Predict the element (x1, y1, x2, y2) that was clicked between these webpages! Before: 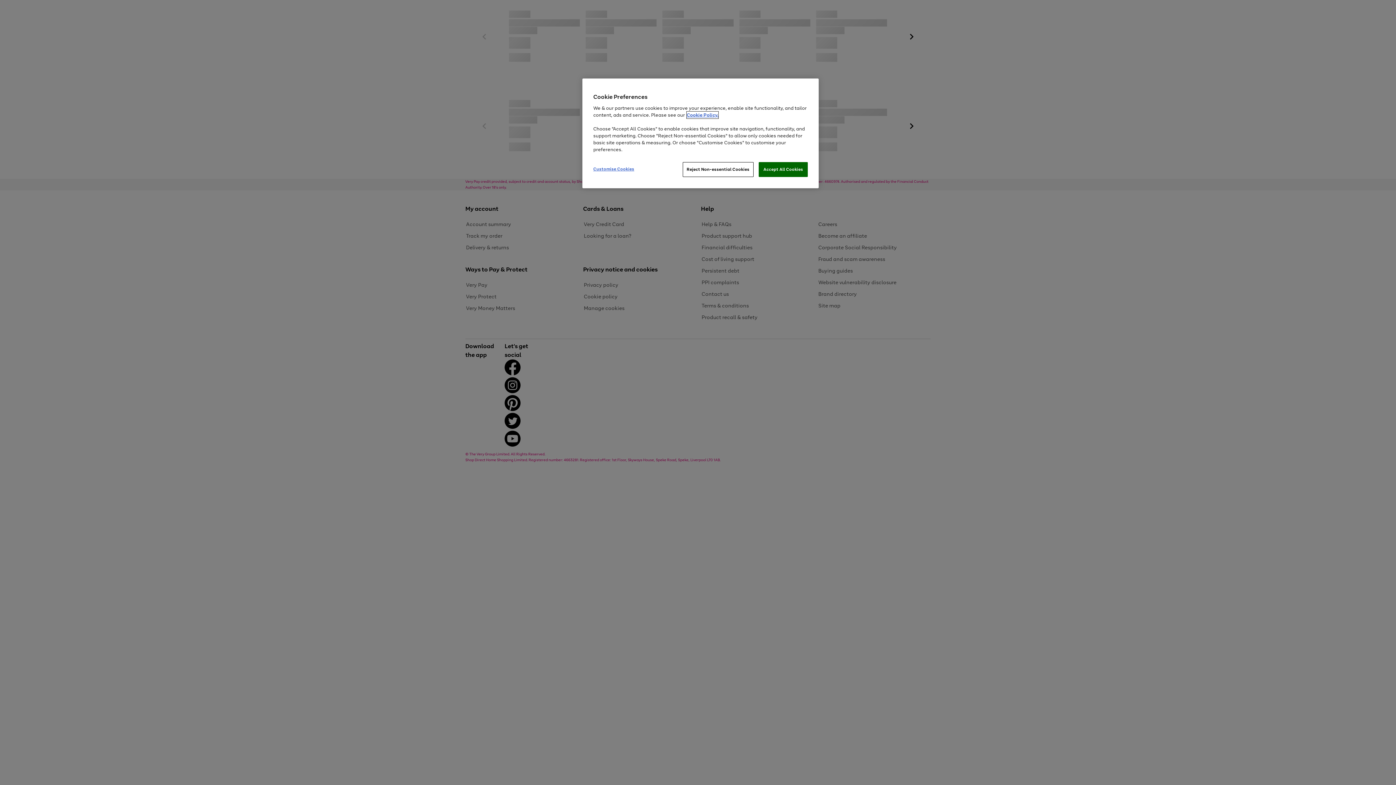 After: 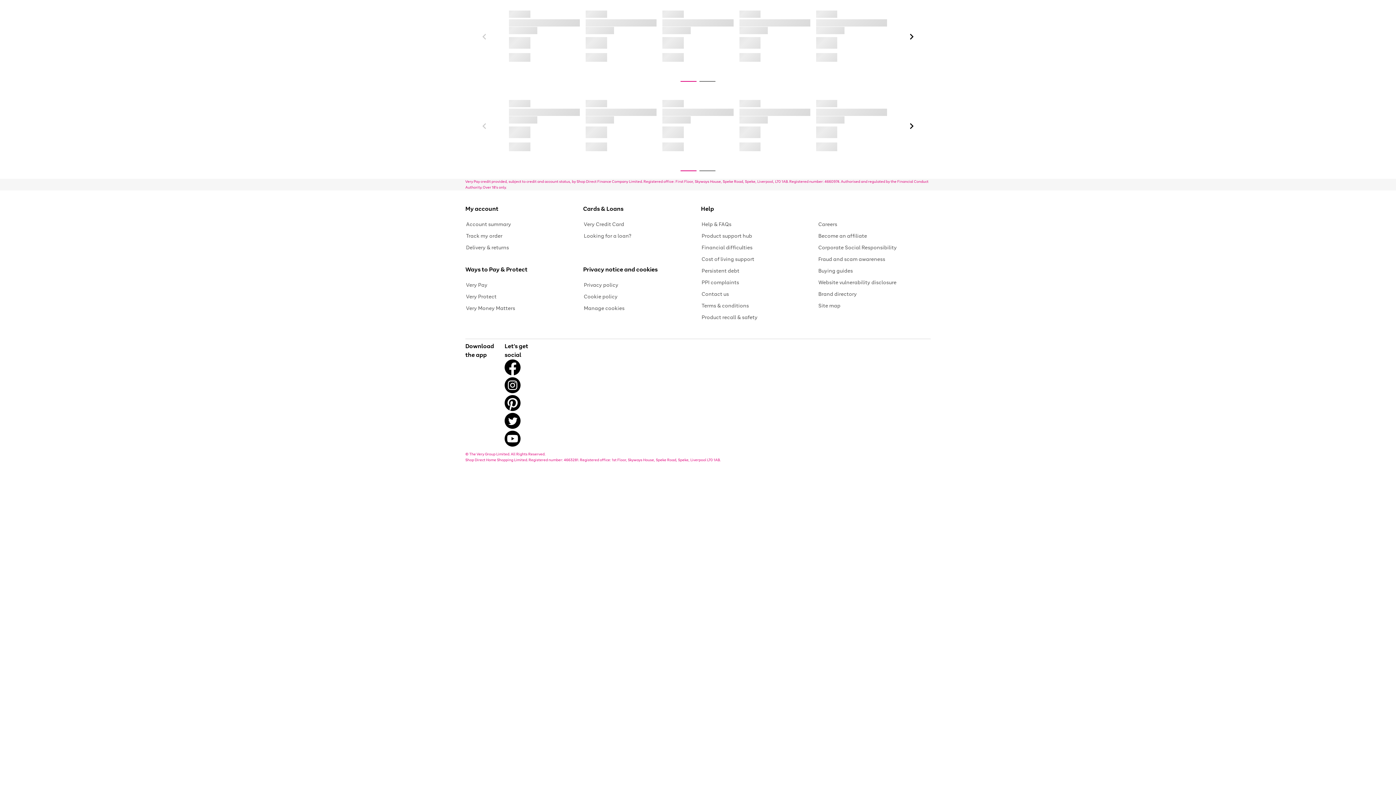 Action: label: Accept All Cookies bbox: (758, 162, 808, 177)